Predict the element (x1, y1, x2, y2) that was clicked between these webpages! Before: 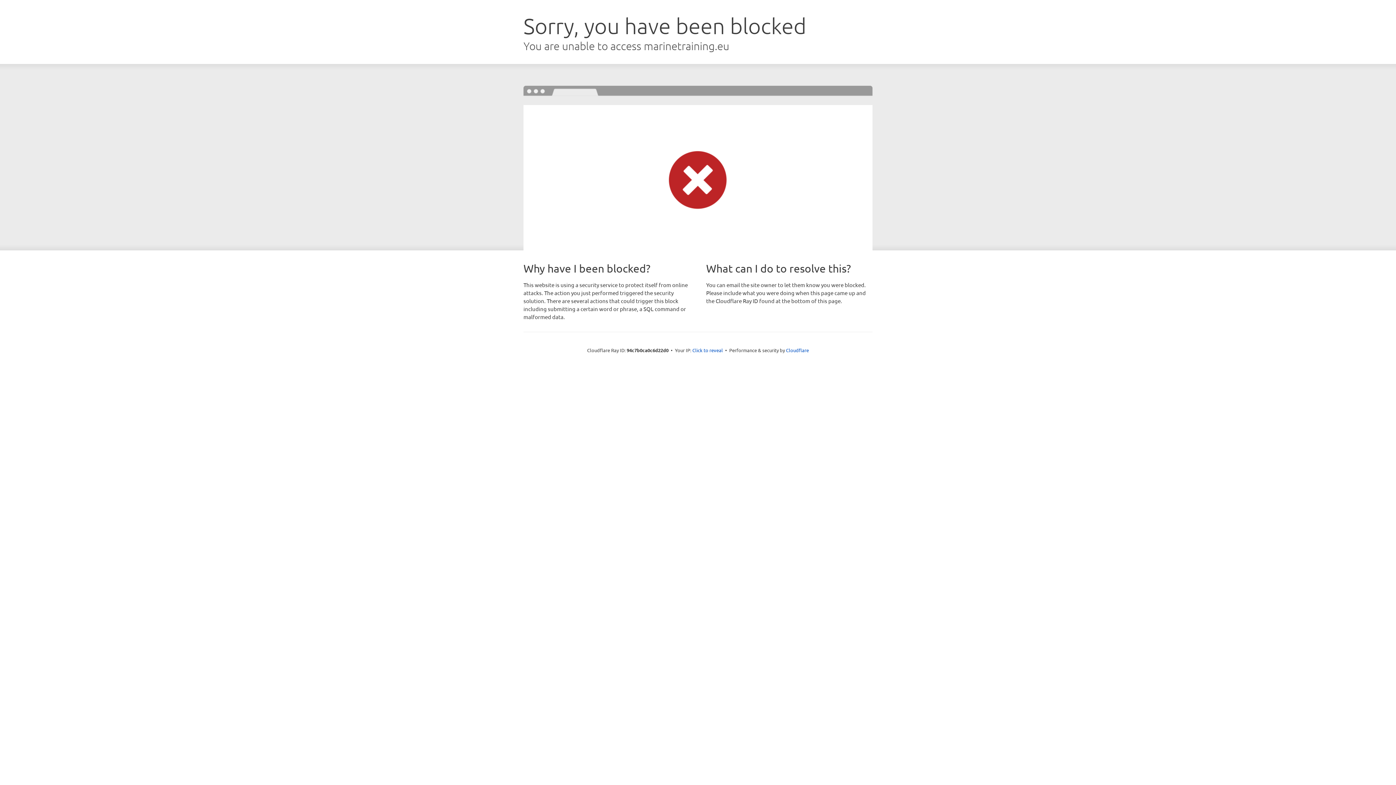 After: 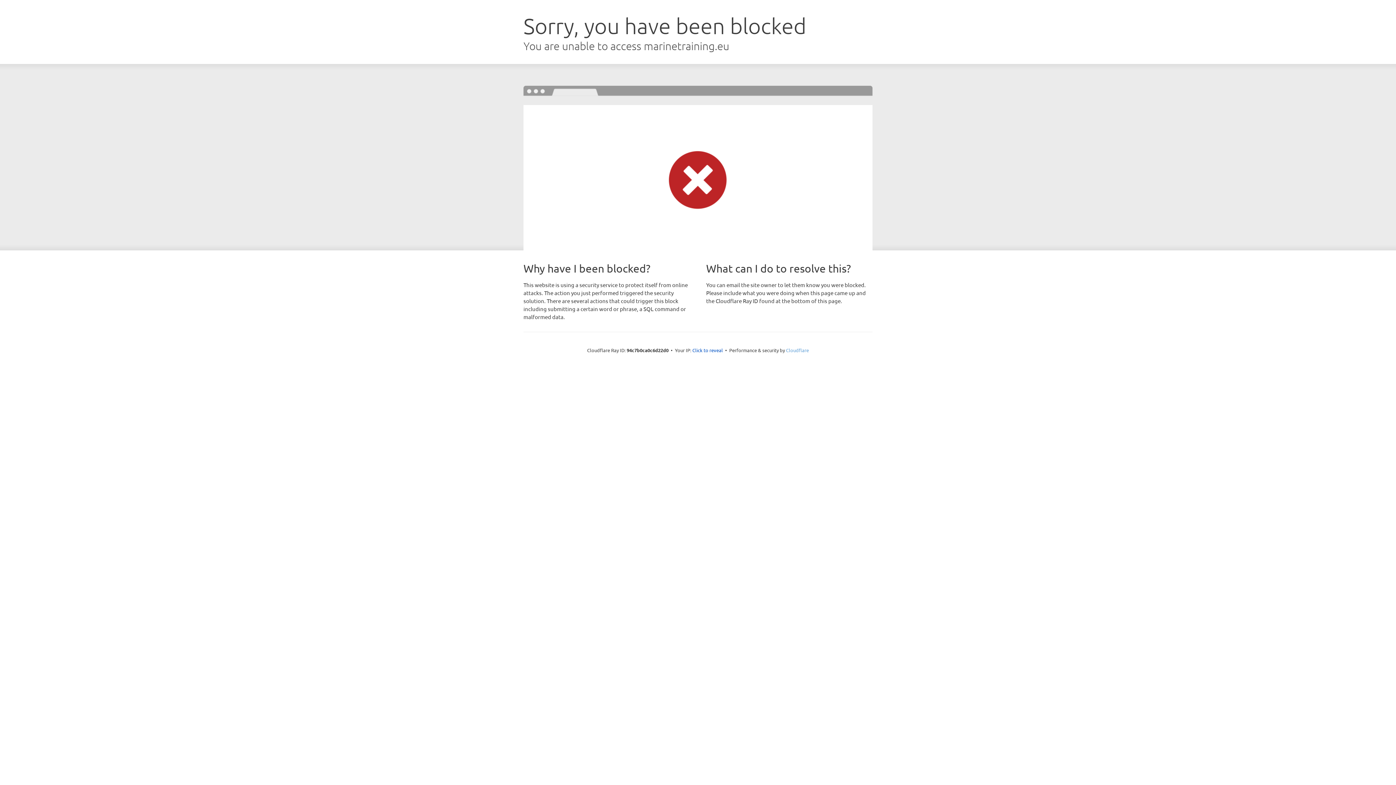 Action: label: Cloudflare bbox: (786, 347, 809, 353)